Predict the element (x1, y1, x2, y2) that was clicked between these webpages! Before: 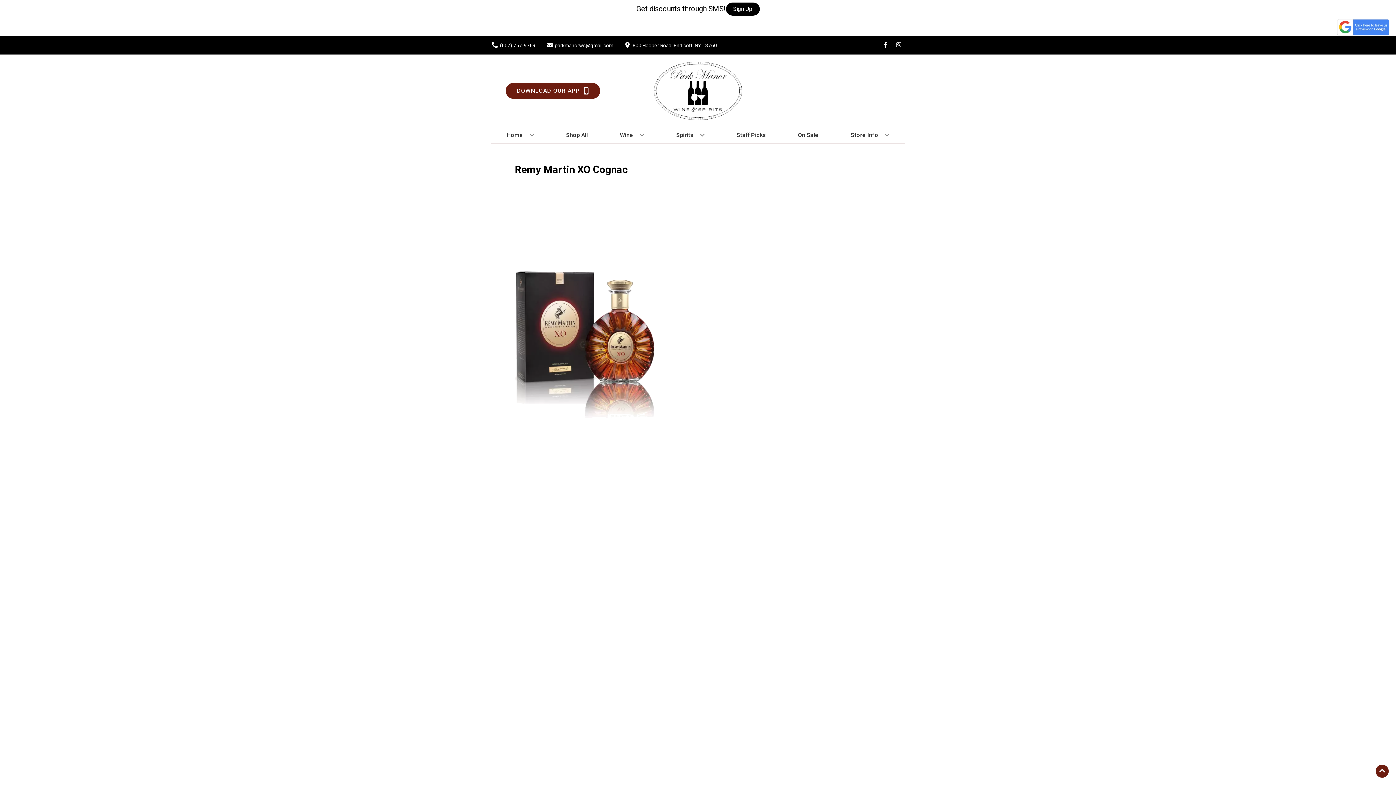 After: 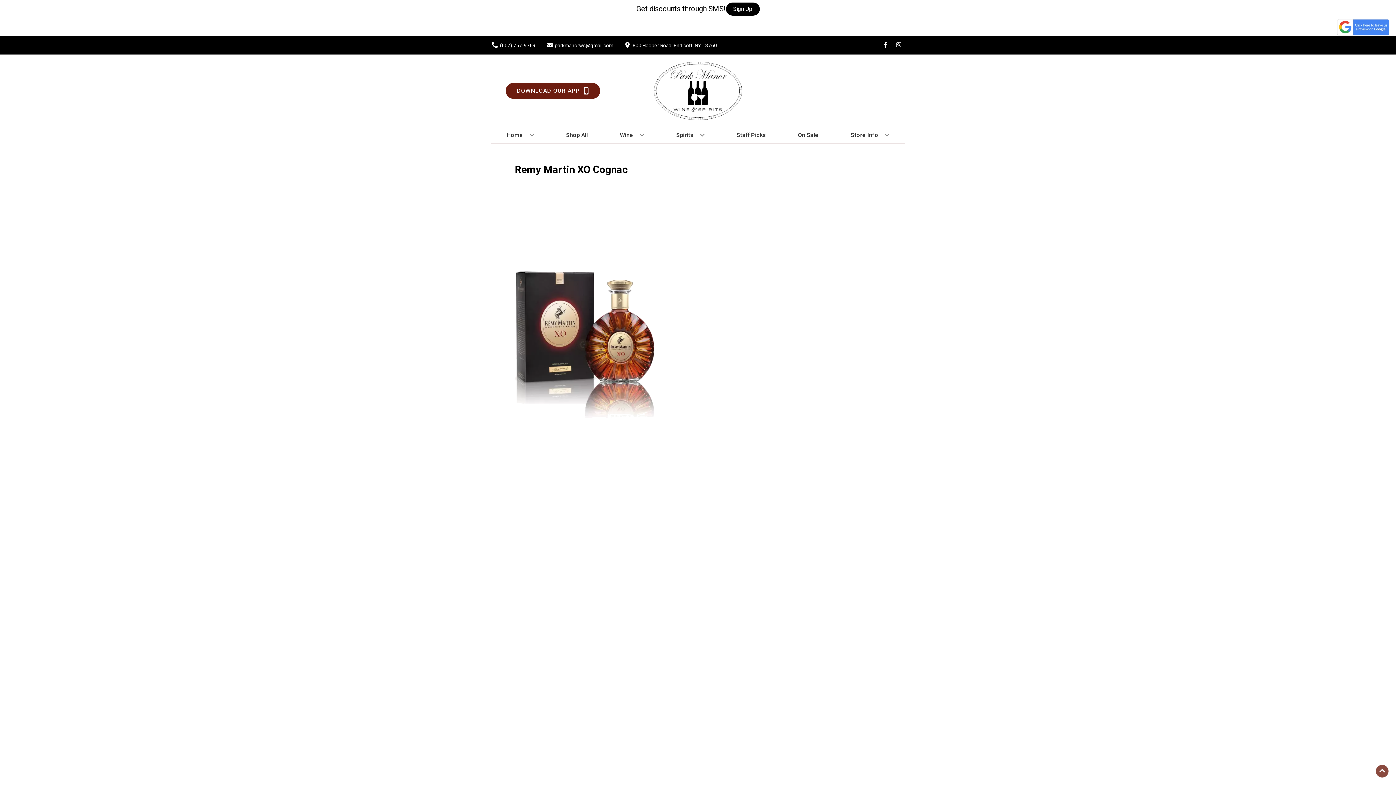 Action: label: Go to top bbox: (1376, 765, 1389, 778)